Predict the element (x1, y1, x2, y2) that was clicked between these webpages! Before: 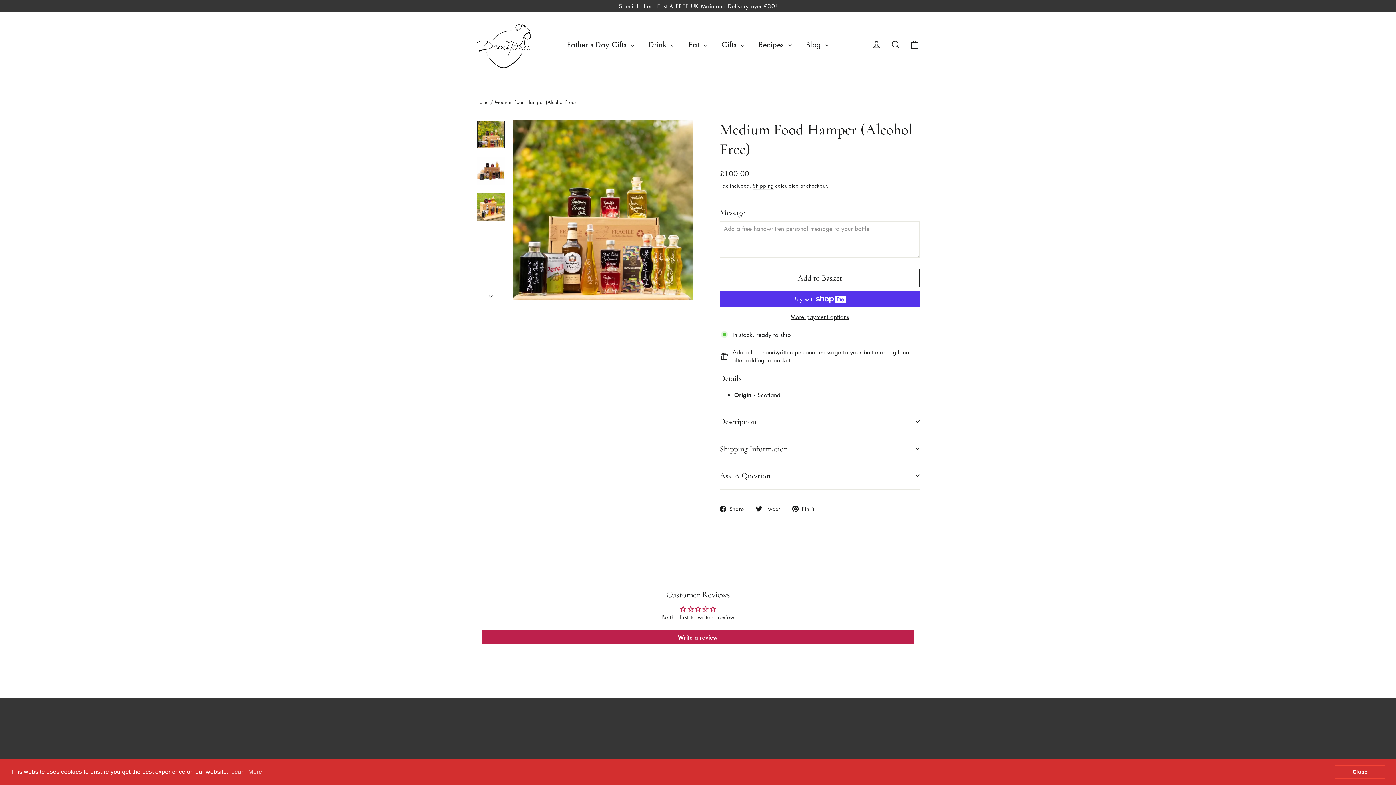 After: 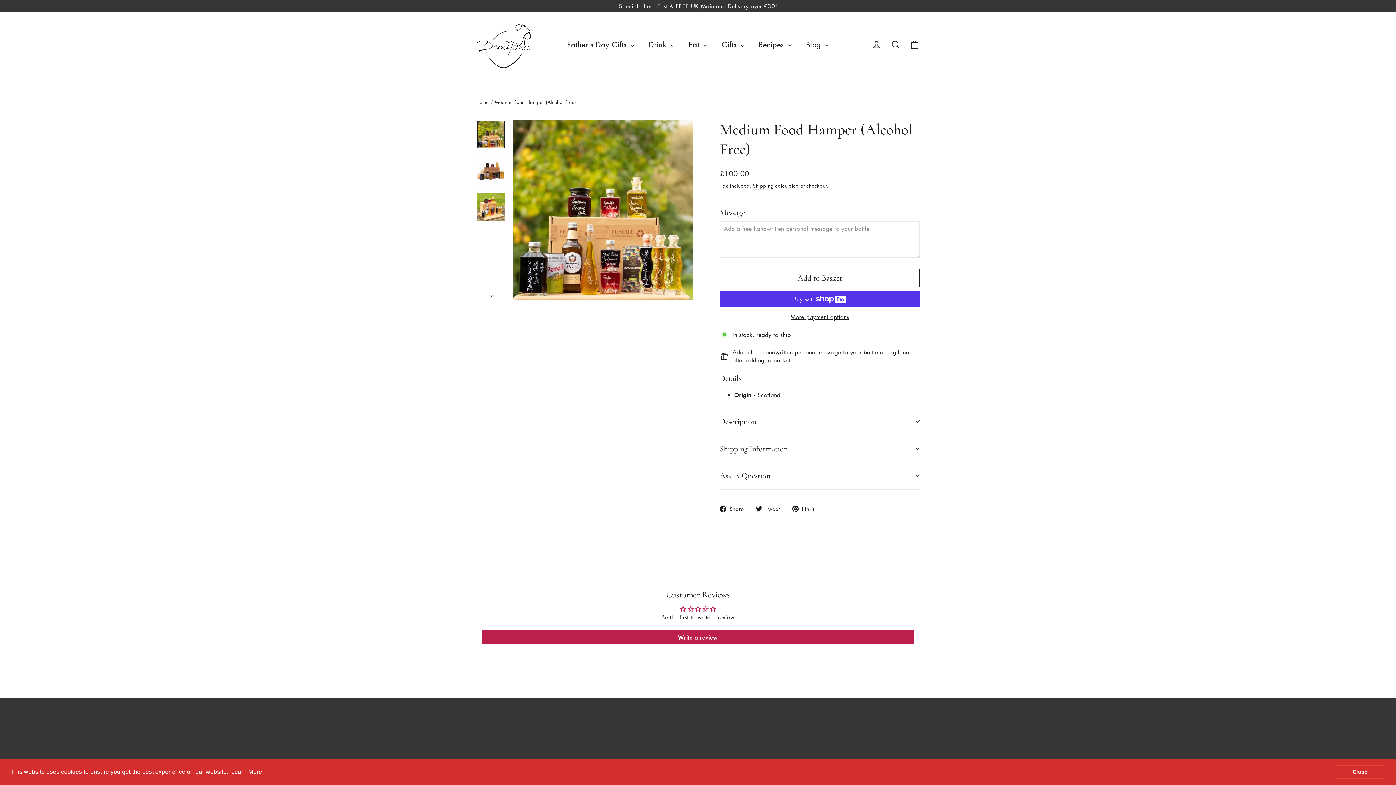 Action: label: learn more about cookies bbox: (230, 766, 263, 777)